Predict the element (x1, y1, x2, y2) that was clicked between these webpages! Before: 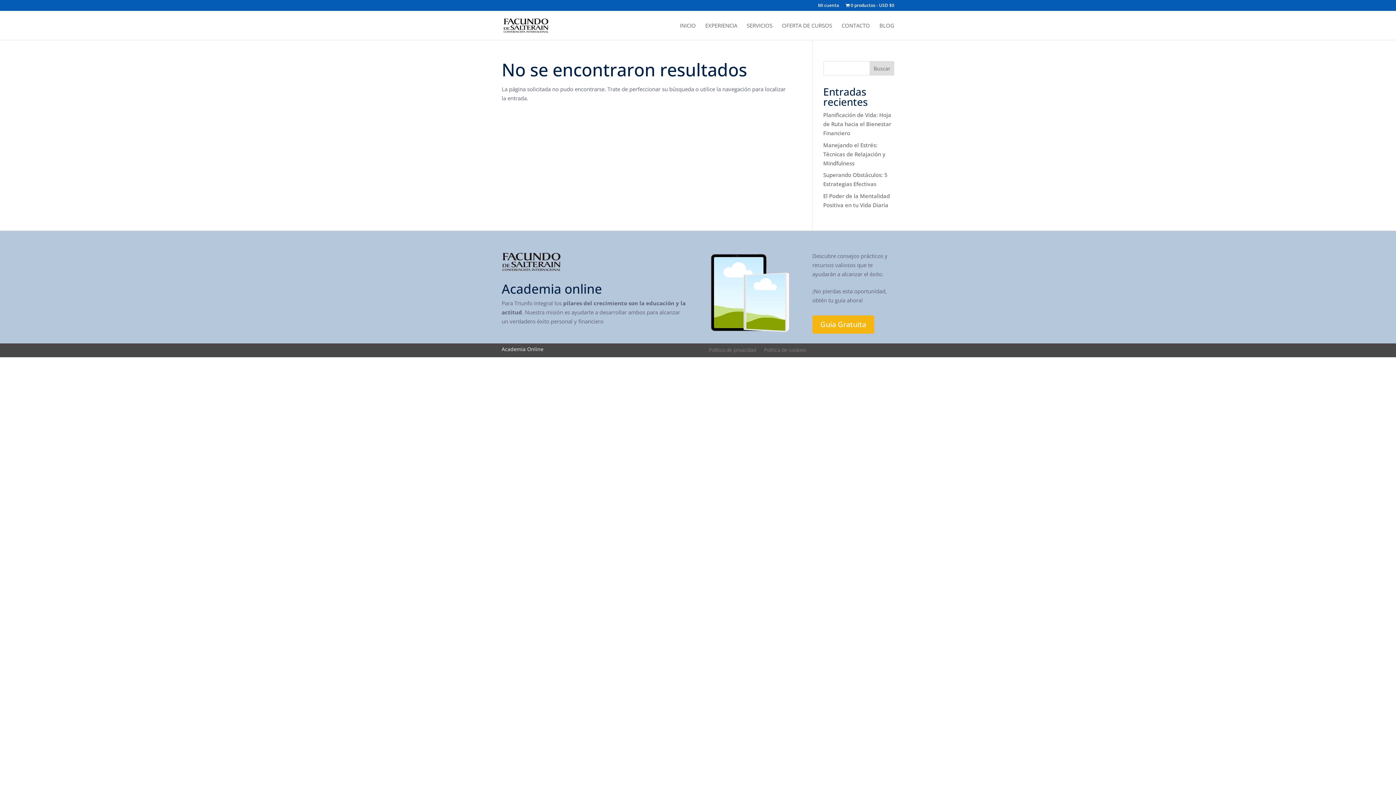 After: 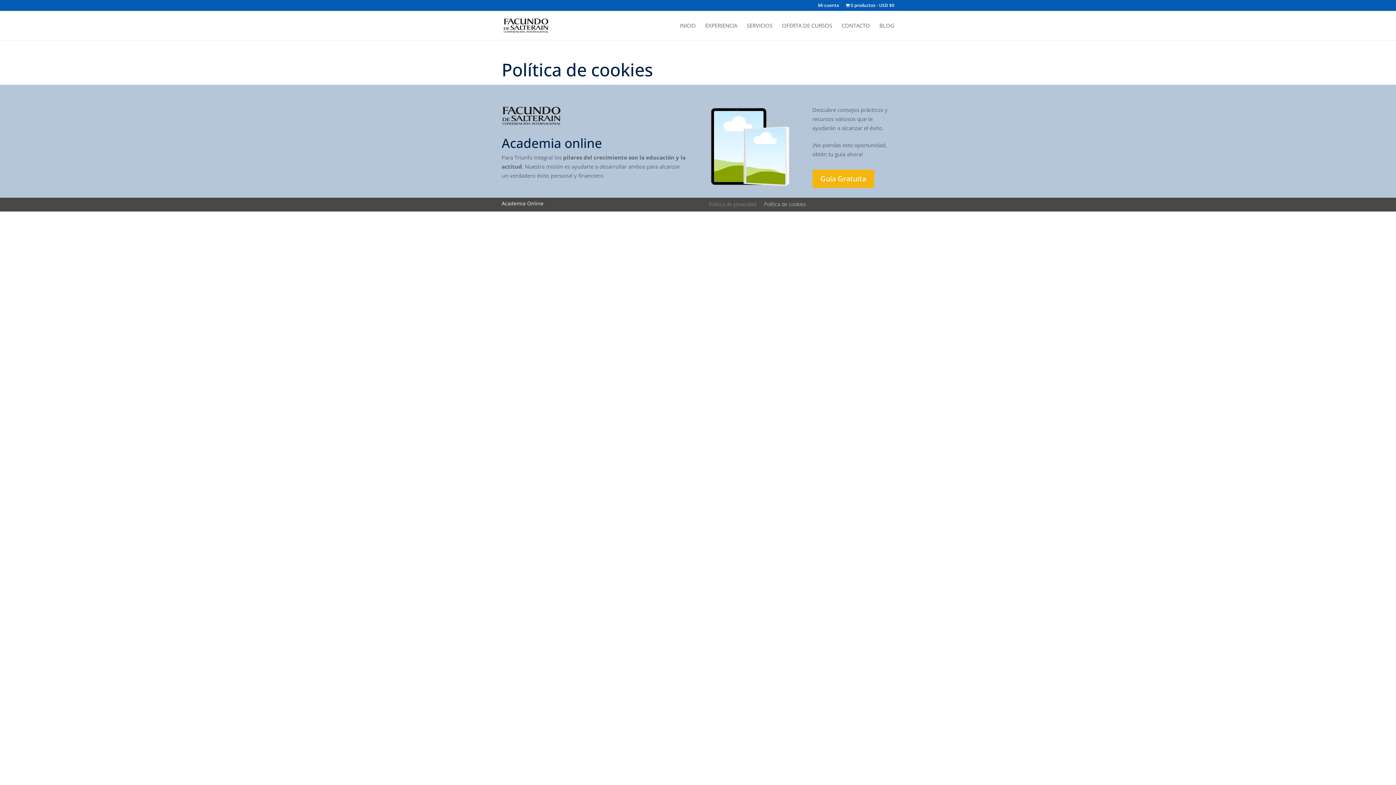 Action: label: Política de cookies bbox: (764, 347, 806, 355)